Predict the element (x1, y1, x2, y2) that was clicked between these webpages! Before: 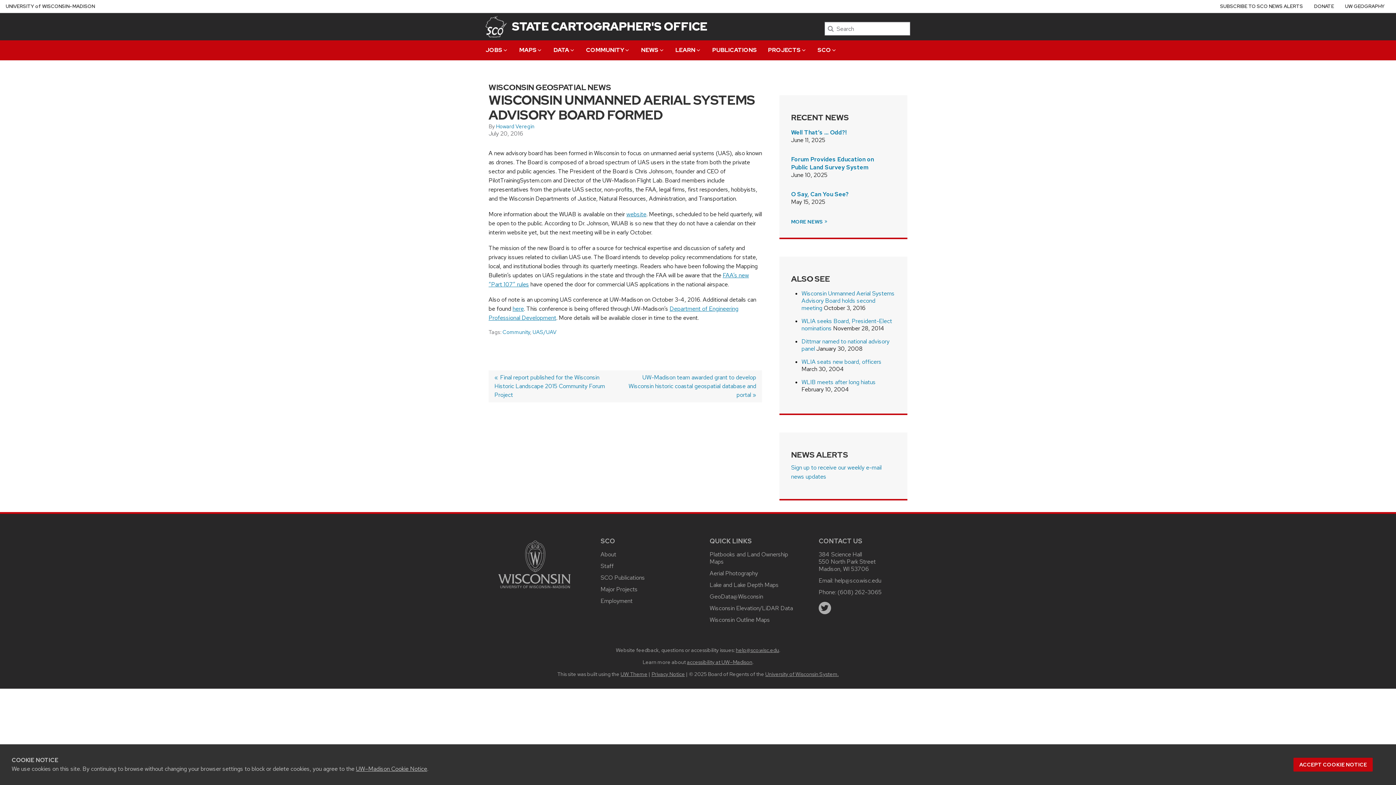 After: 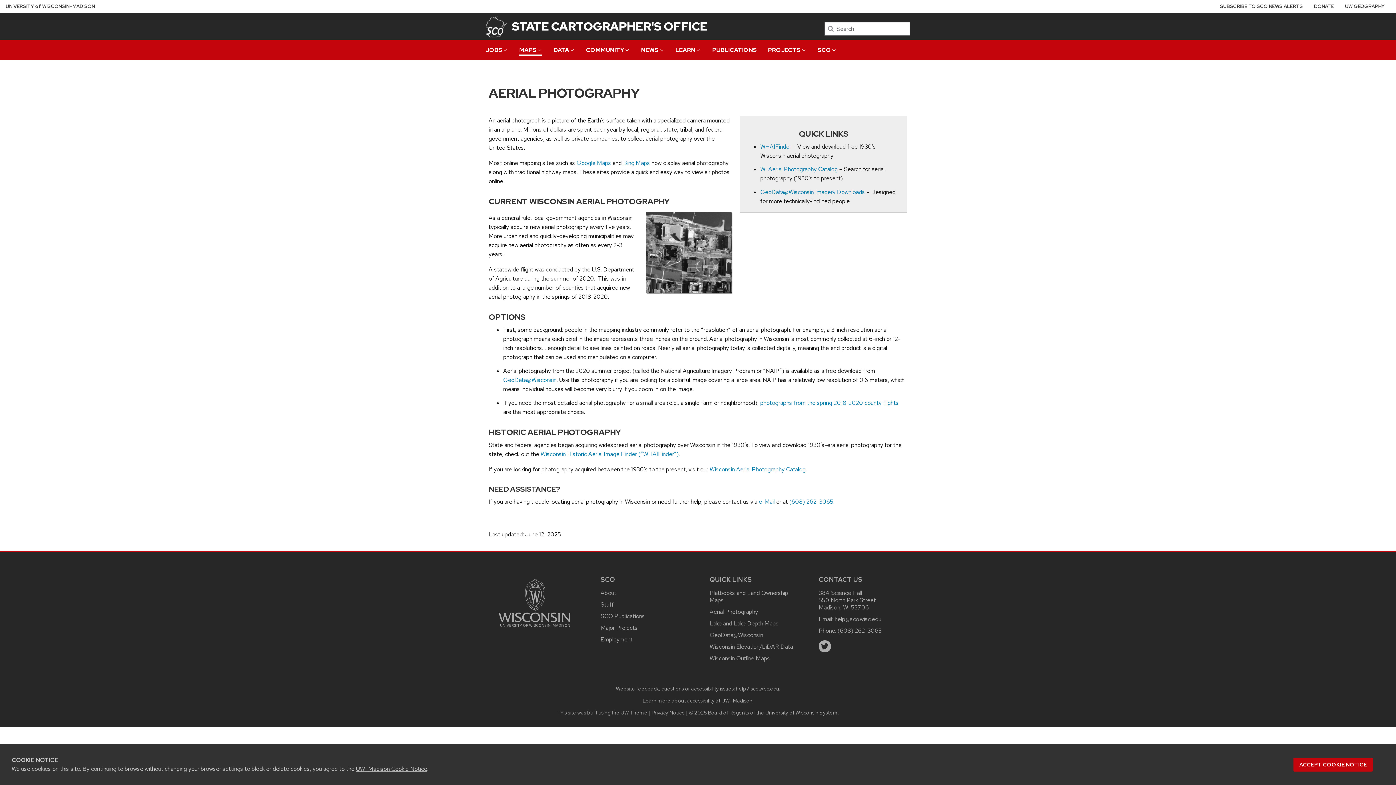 Action: bbox: (709, 569, 758, 577) label: Aerial Photography